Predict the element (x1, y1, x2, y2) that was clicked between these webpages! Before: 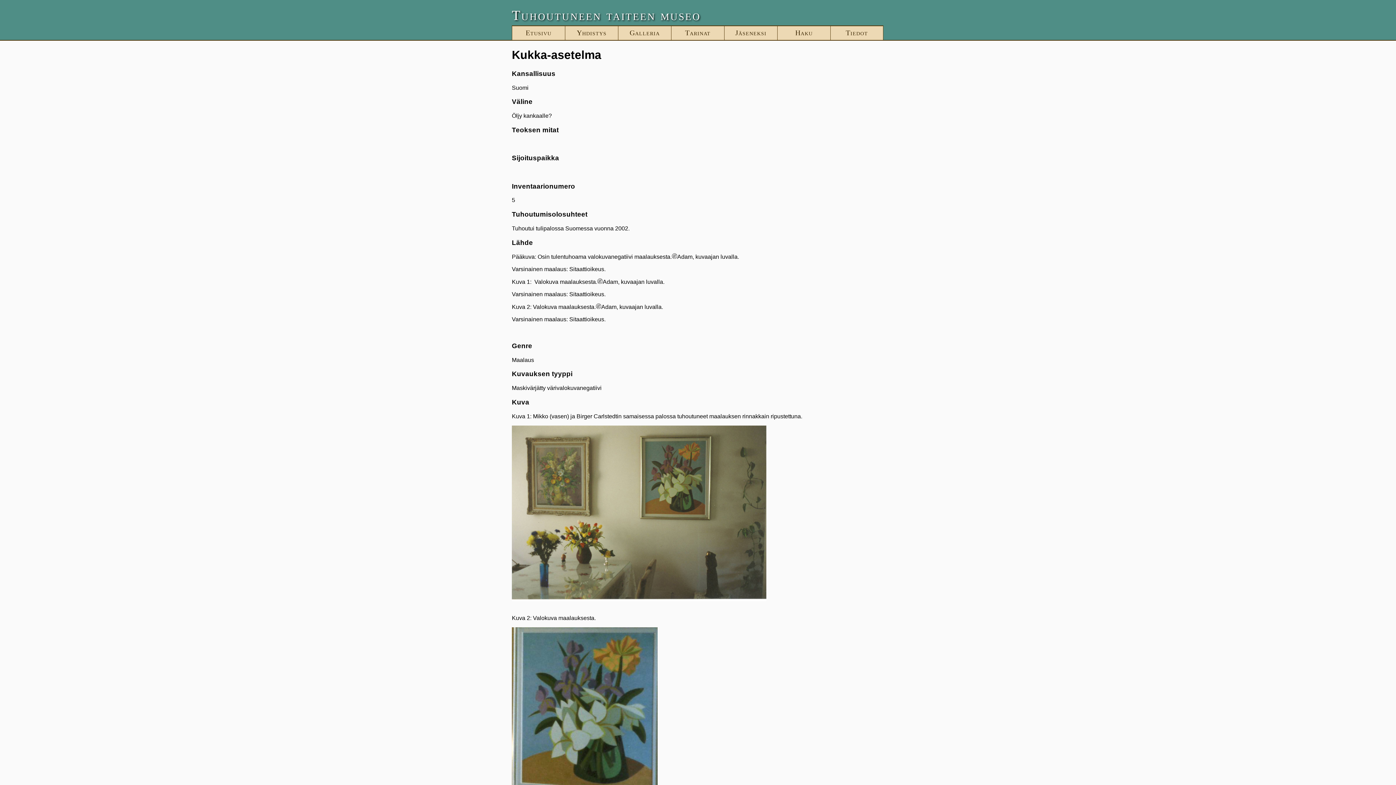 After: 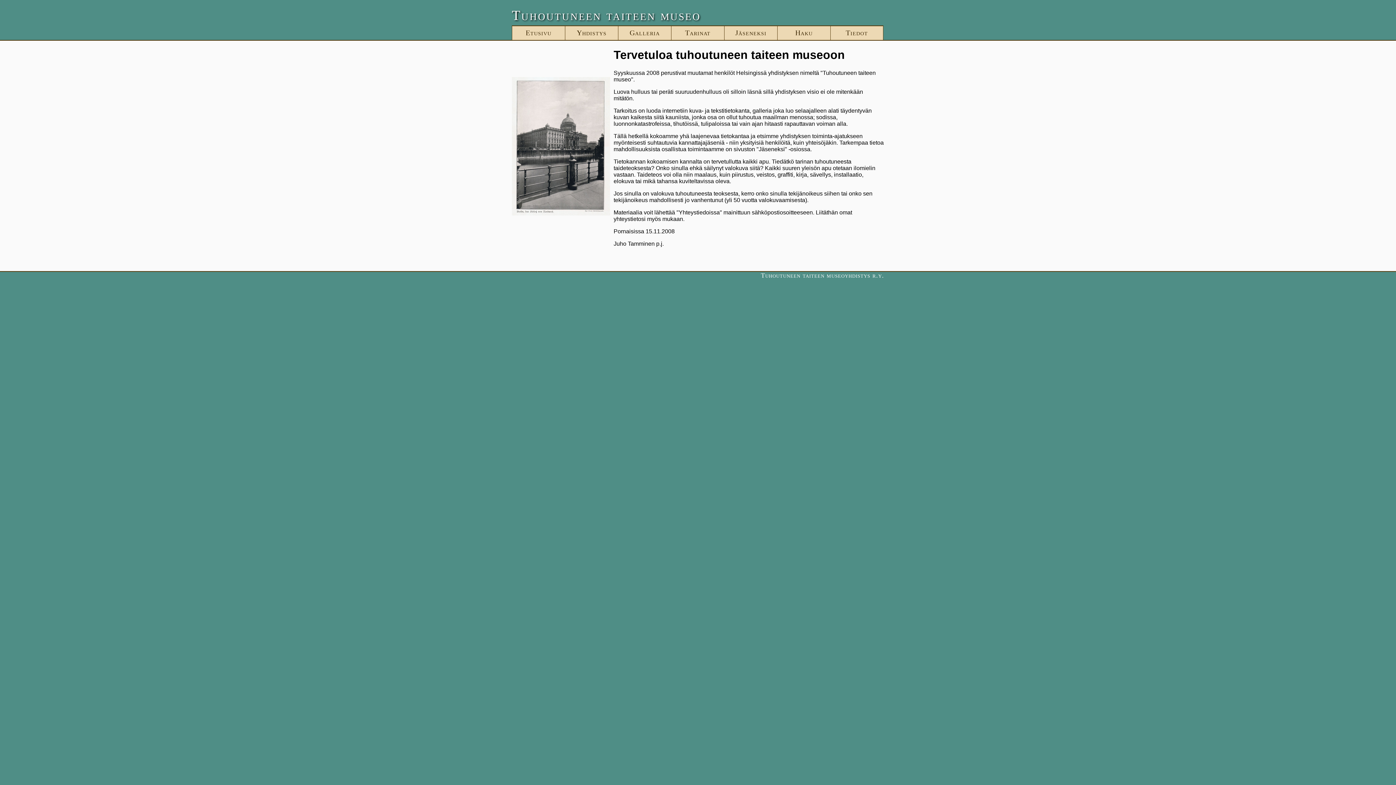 Action: label: Yhdistys bbox: (565, 25, 618, 40)